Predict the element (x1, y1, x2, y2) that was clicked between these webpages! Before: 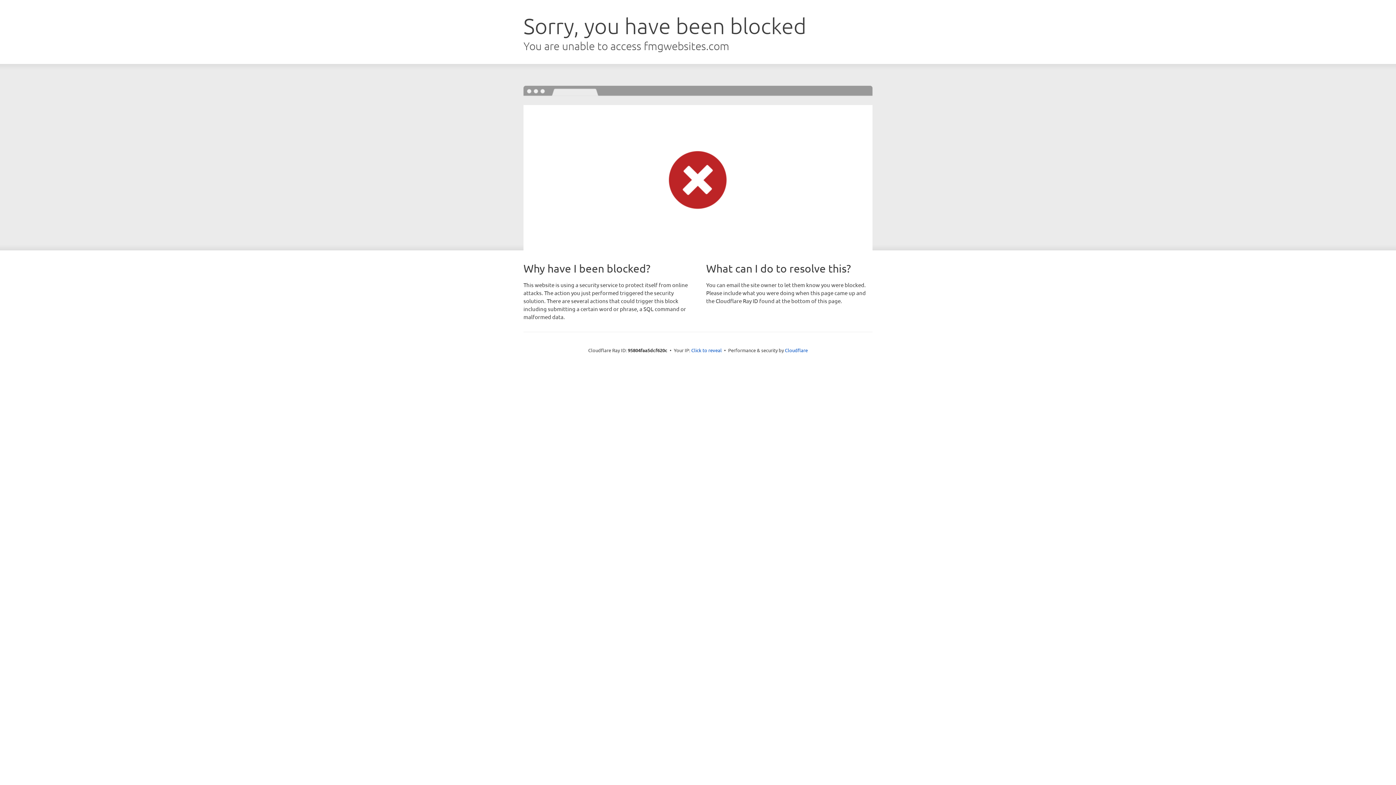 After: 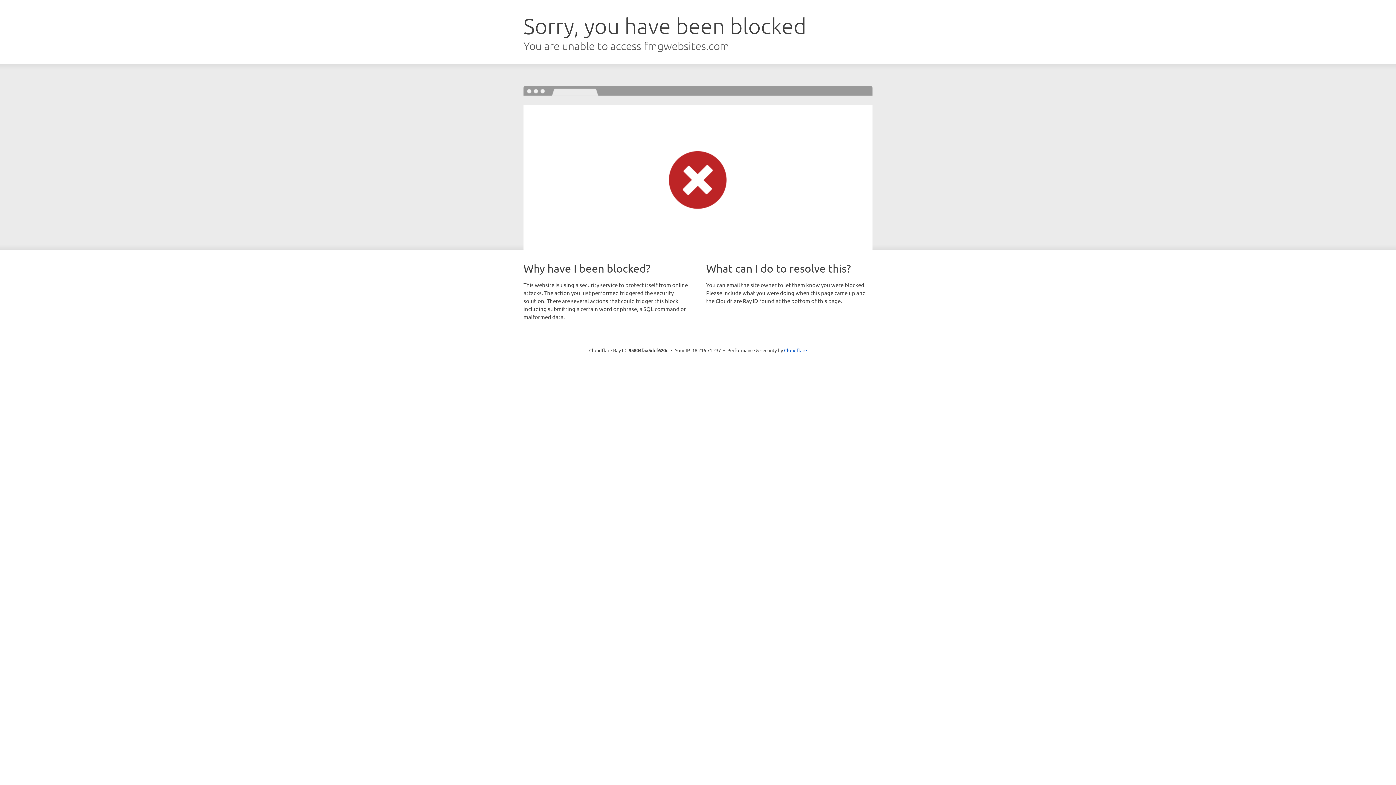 Action: bbox: (691, 346, 722, 353) label: Click to reveal